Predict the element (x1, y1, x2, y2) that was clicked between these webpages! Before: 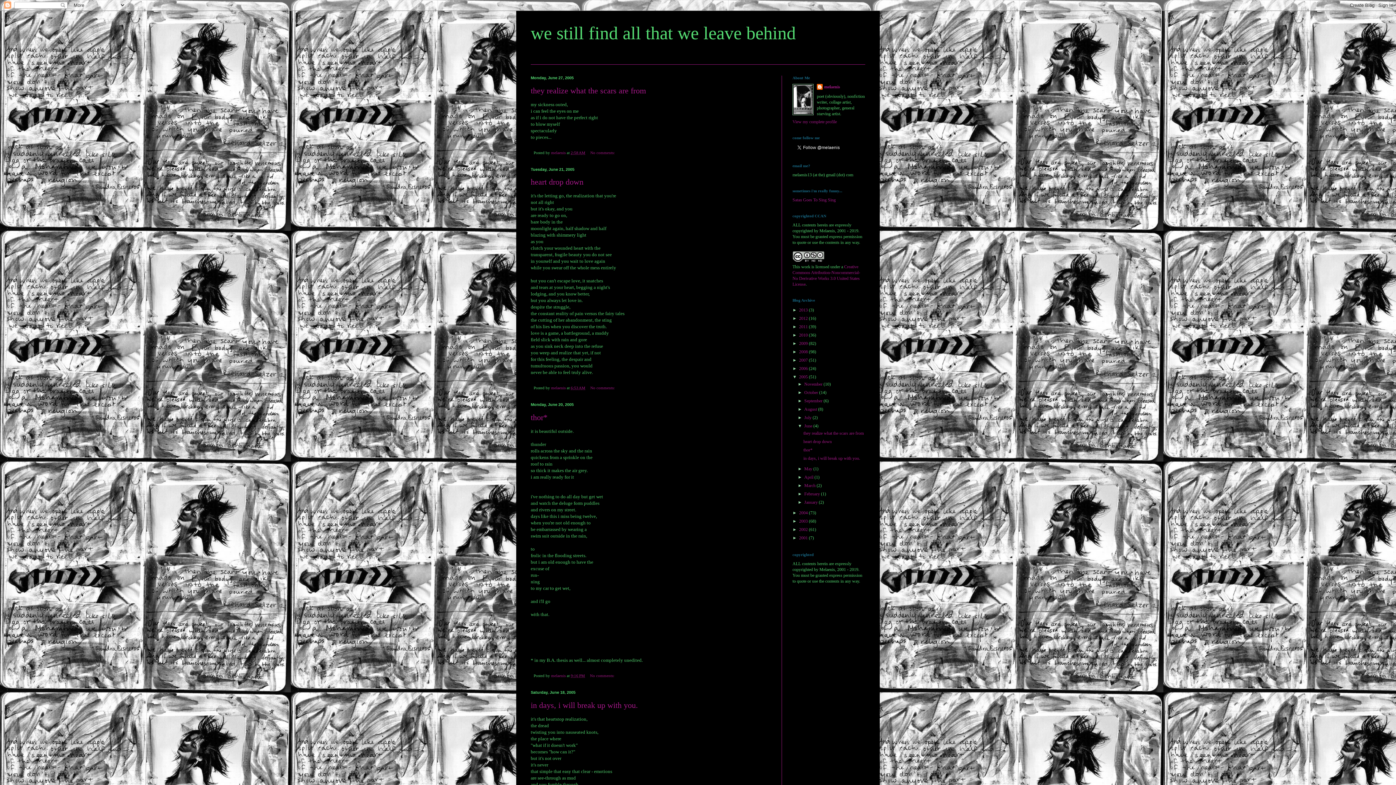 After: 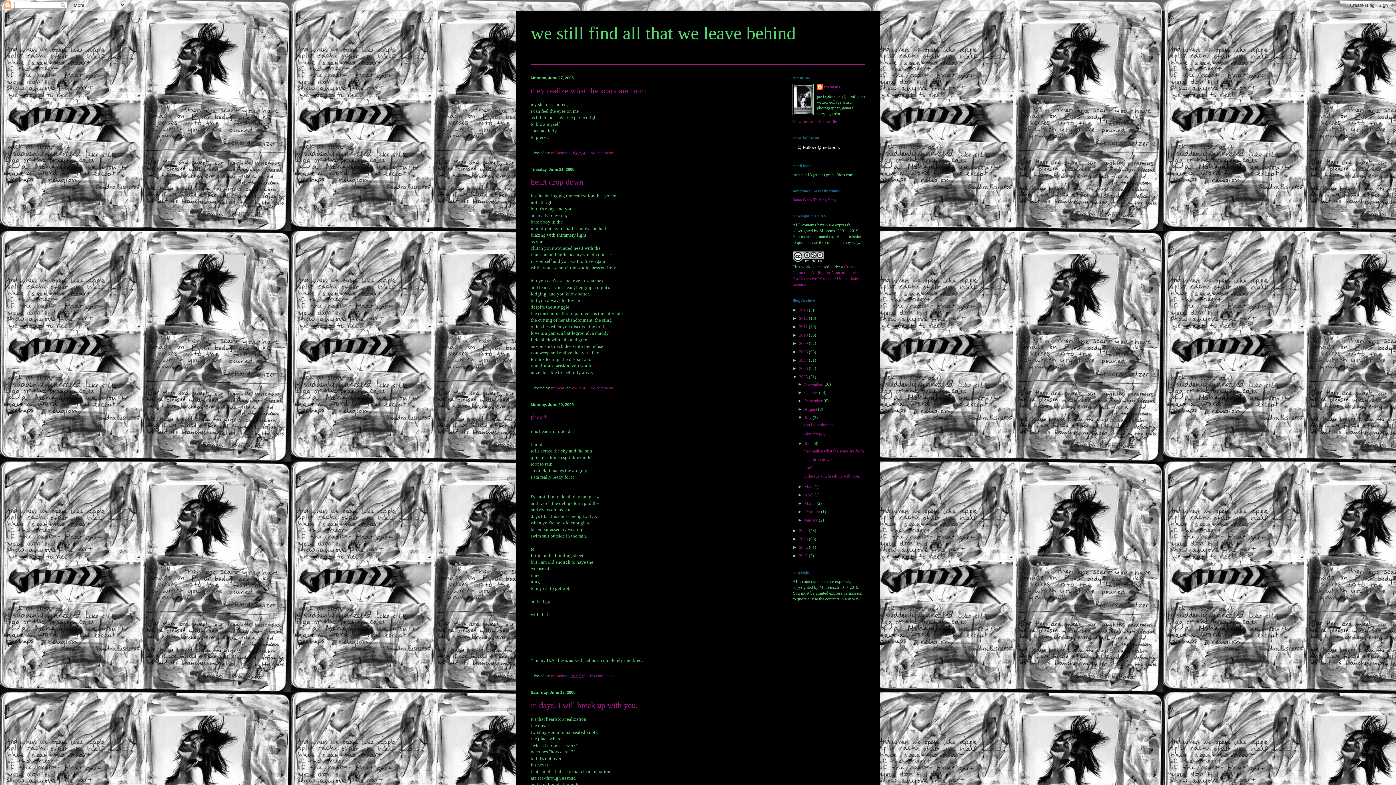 Action: label: ►   bbox: (797, 415, 804, 420)